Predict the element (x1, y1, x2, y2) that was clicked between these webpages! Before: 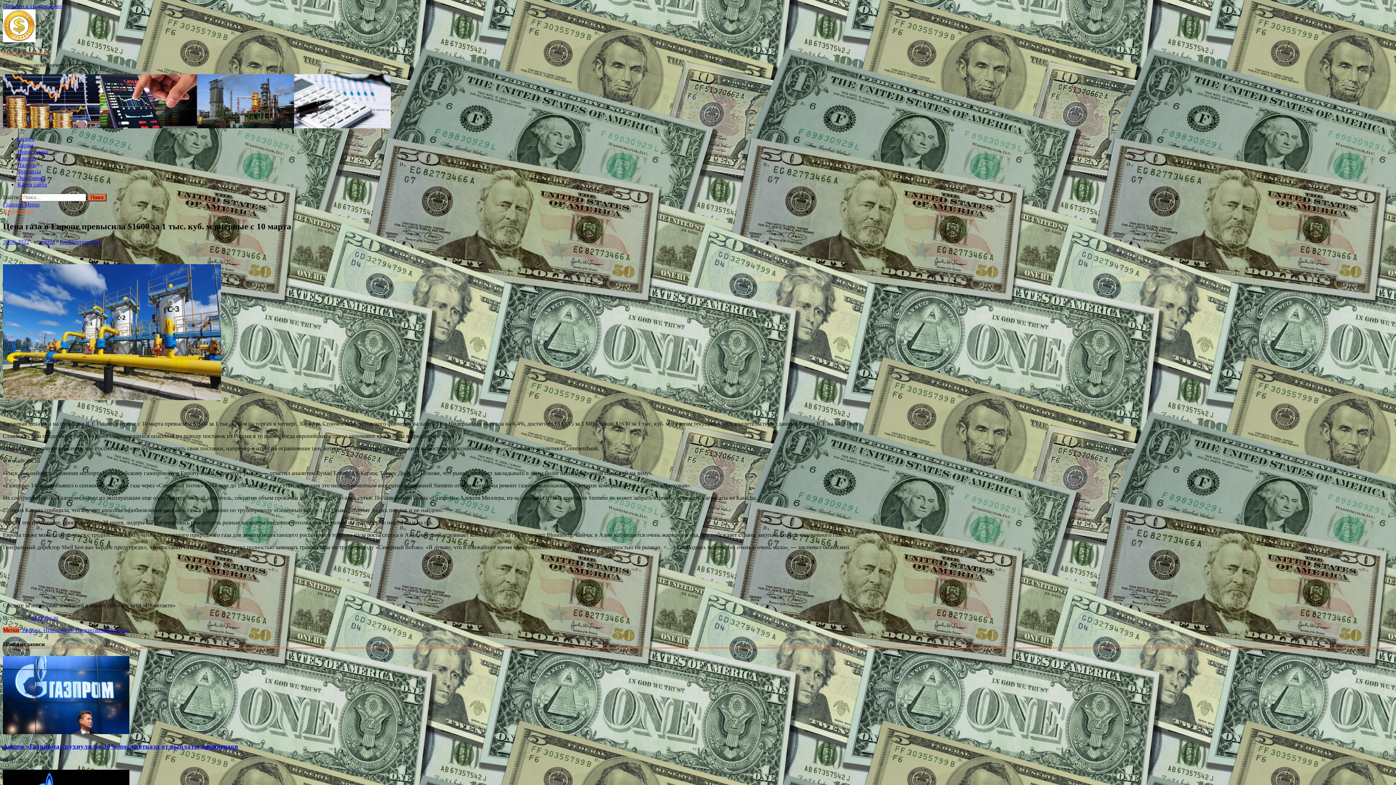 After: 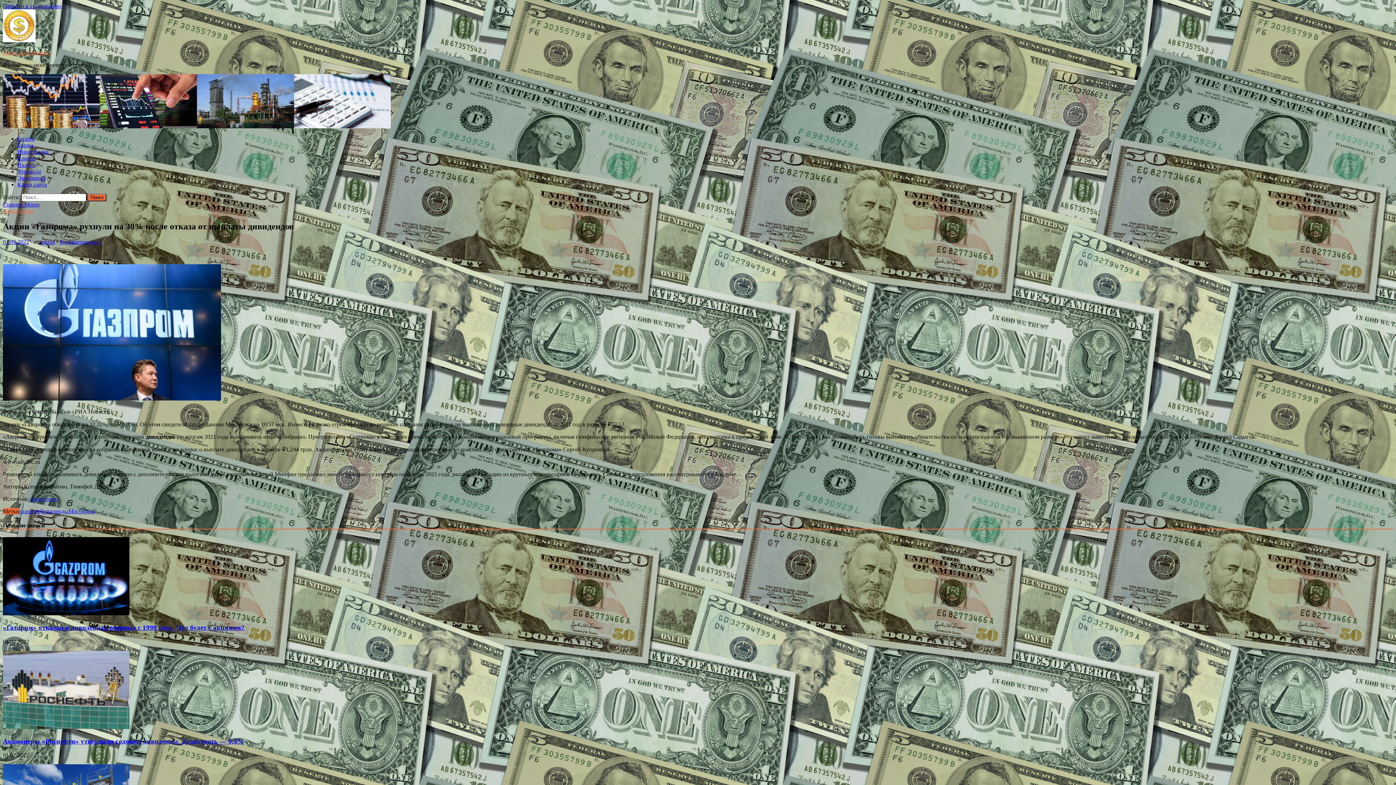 Action: bbox: (2, 729, 129, 735)